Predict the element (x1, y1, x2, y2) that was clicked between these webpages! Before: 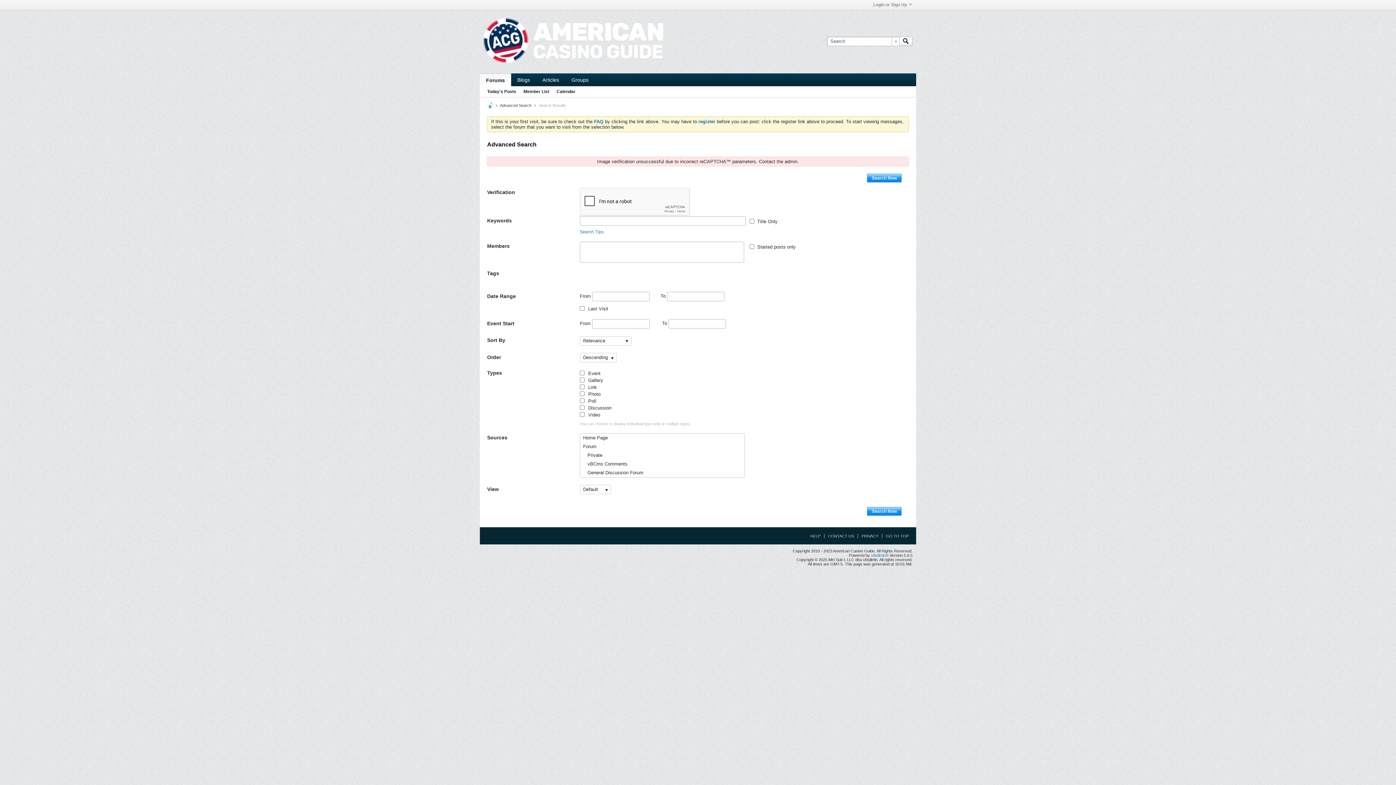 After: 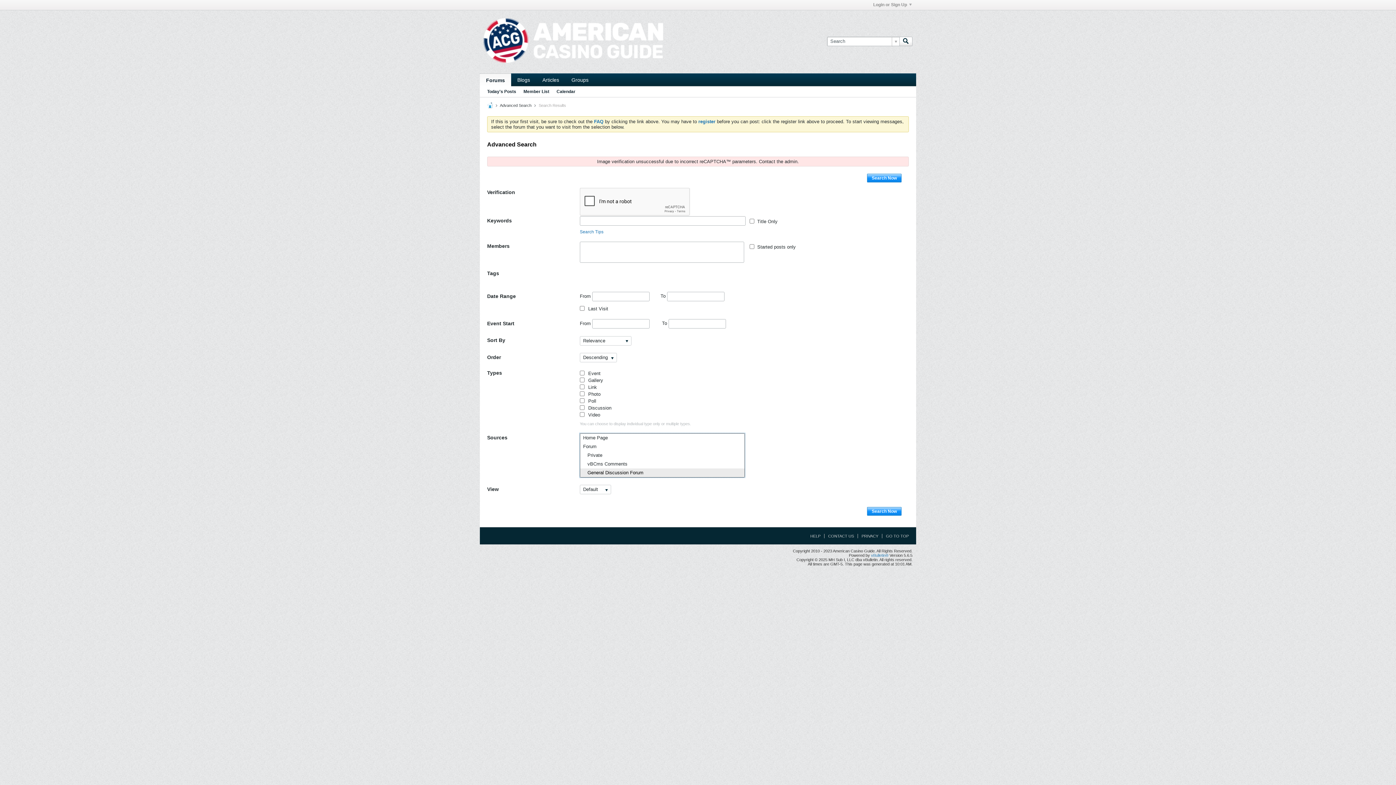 Action: bbox: (580, 468, 744, 477) label:    General Discussion Forum